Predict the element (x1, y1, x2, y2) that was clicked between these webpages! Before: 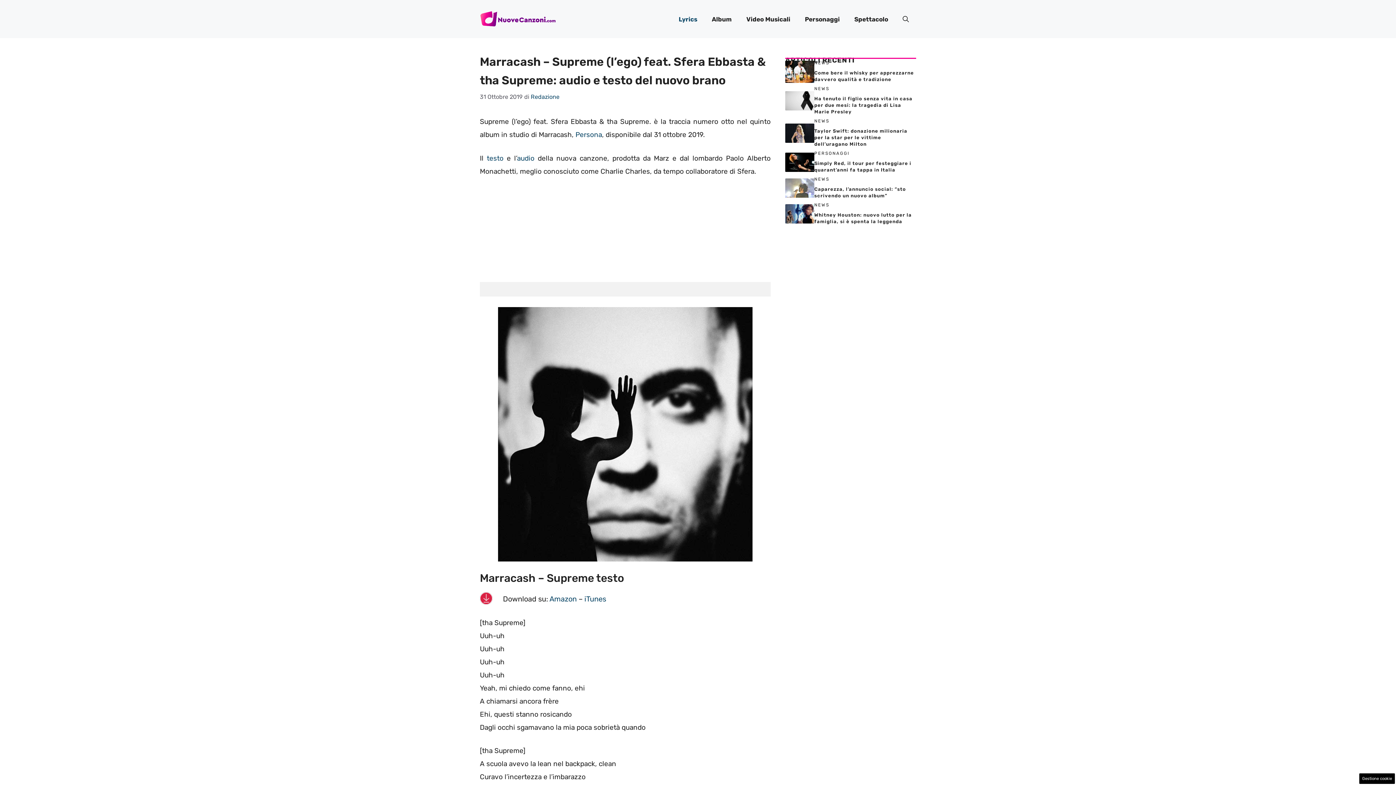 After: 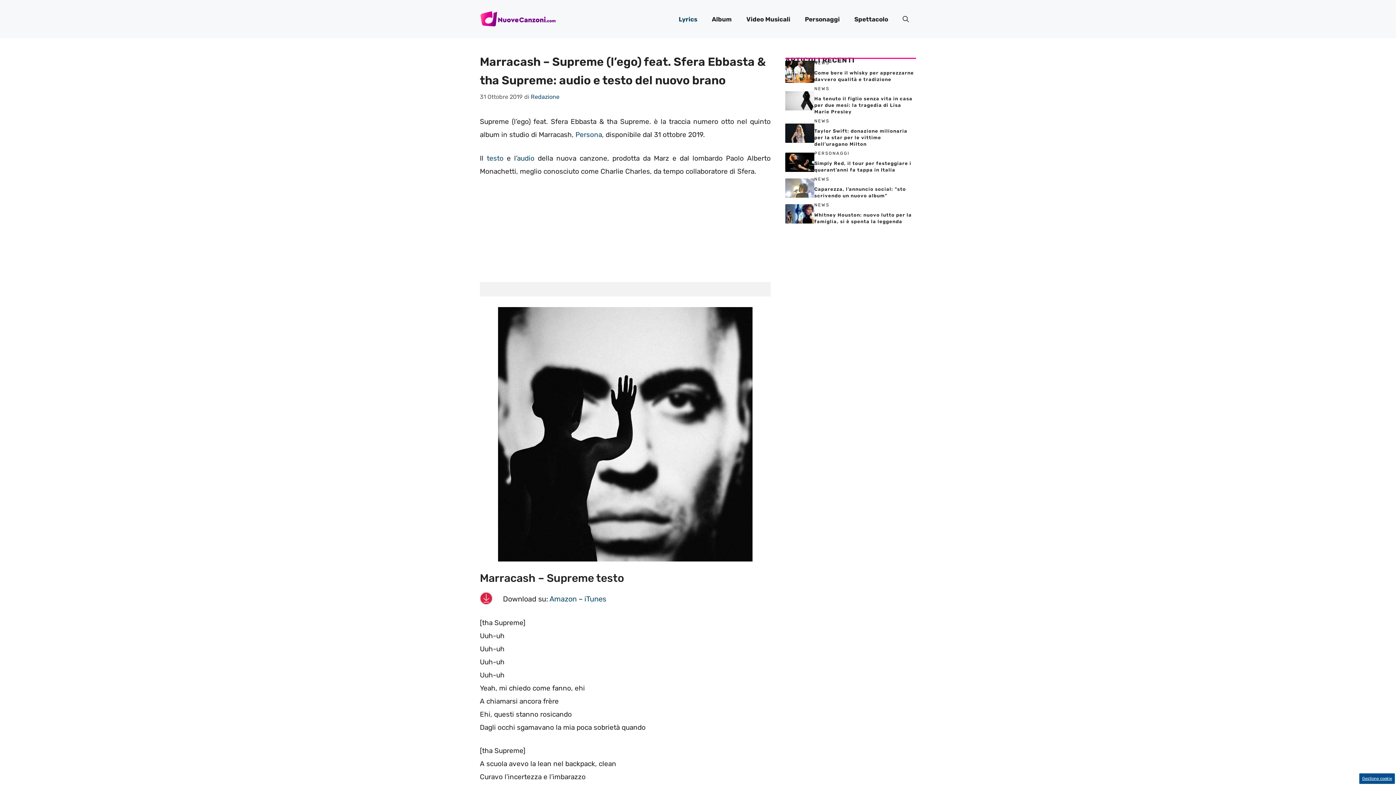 Action: bbox: (1359, 773, 1395, 784) label: Gestione cookie